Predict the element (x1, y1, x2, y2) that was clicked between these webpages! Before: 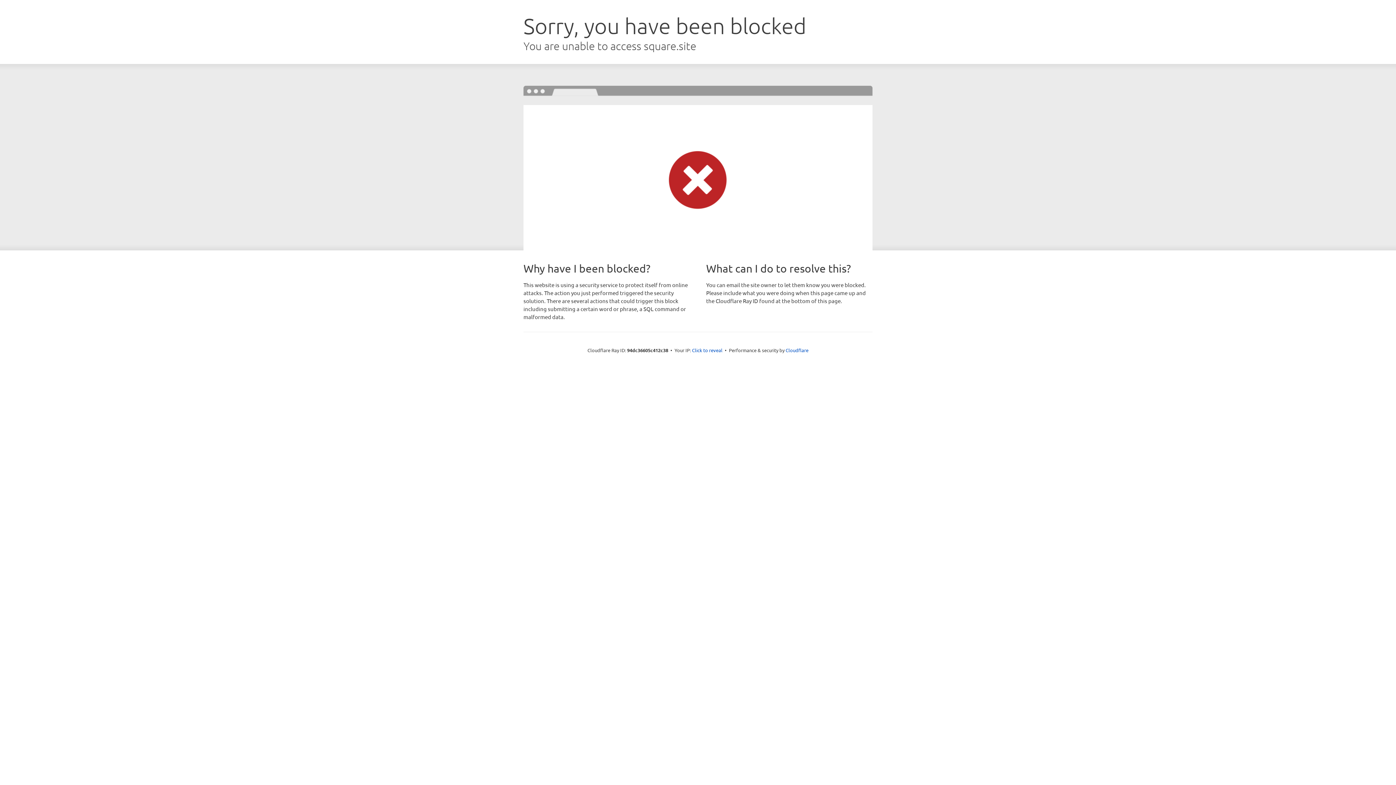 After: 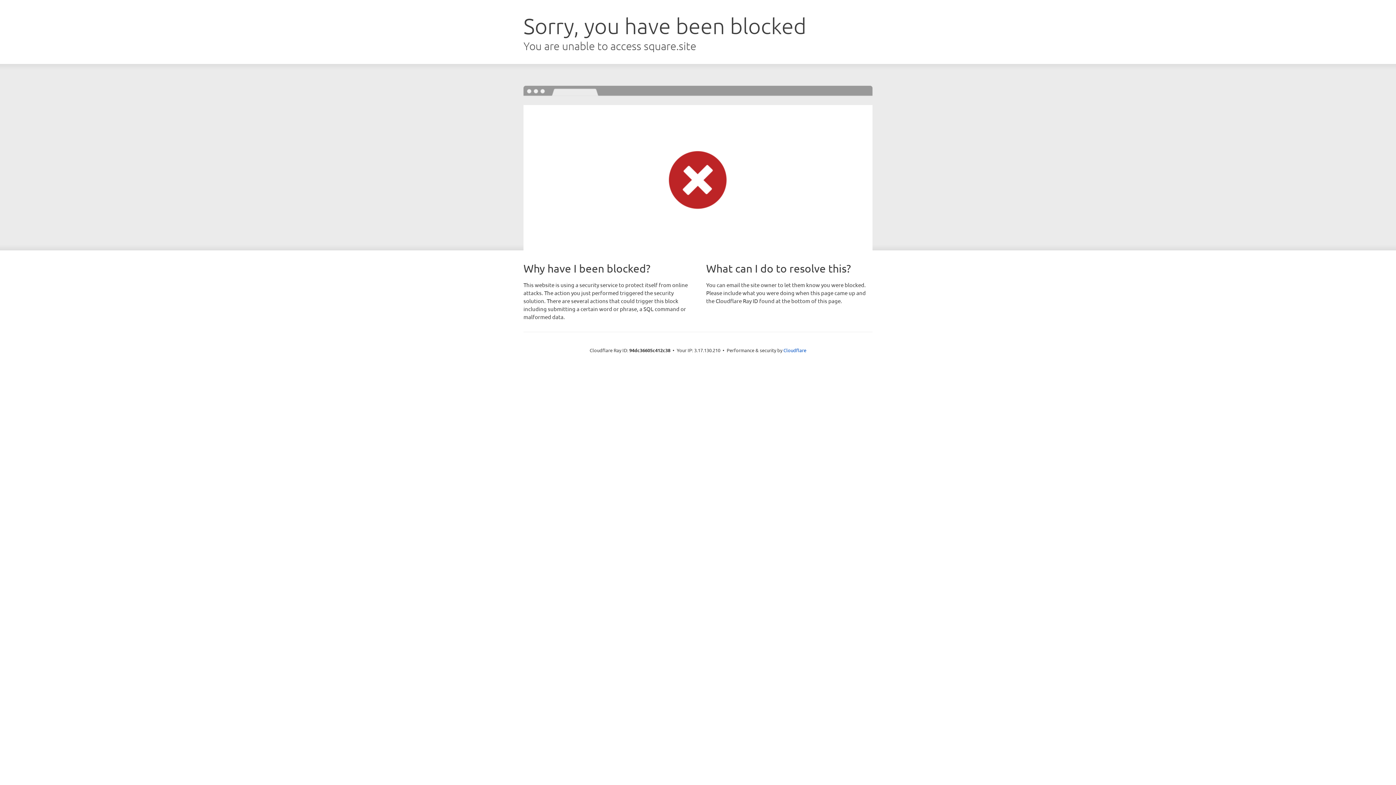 Action: label: Click to reveal bbox: (692, 346, 722, 353)